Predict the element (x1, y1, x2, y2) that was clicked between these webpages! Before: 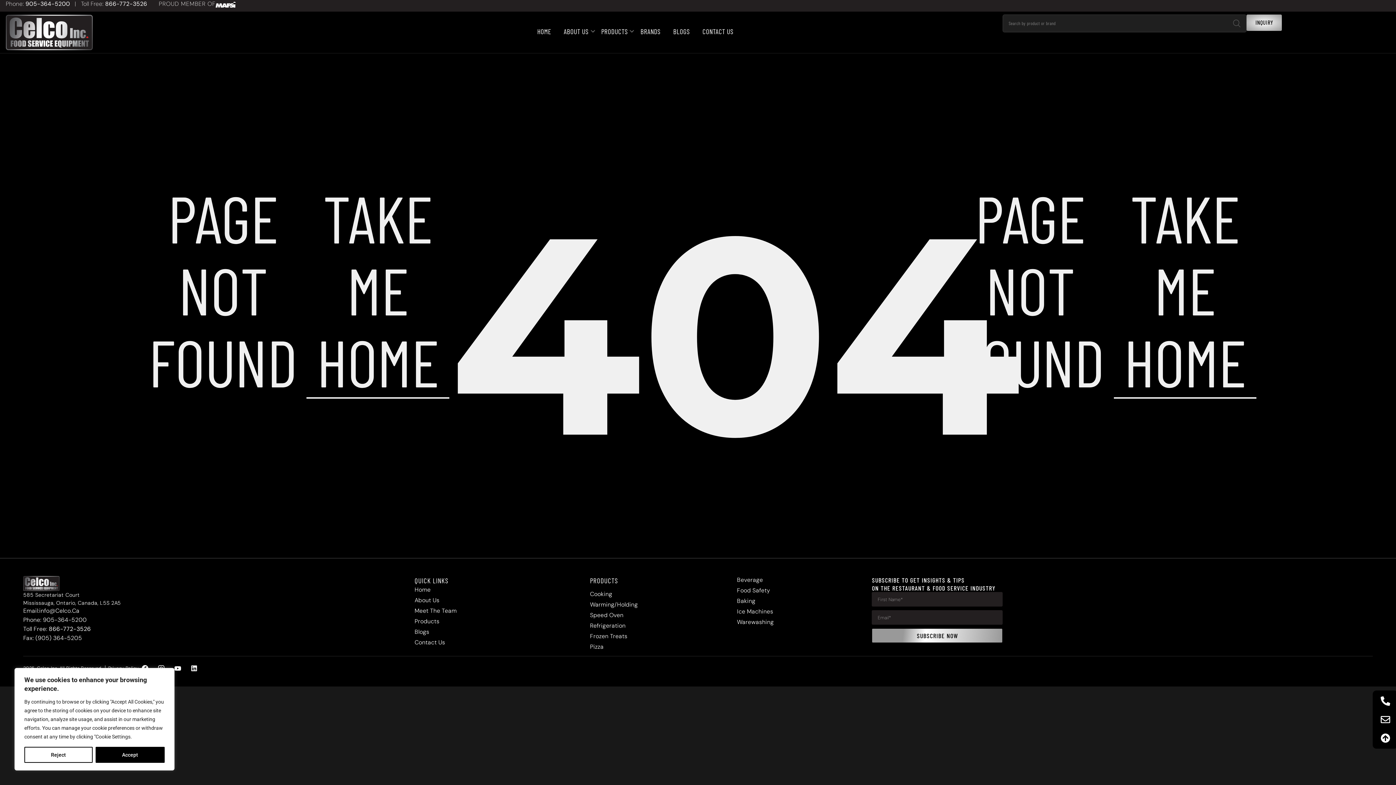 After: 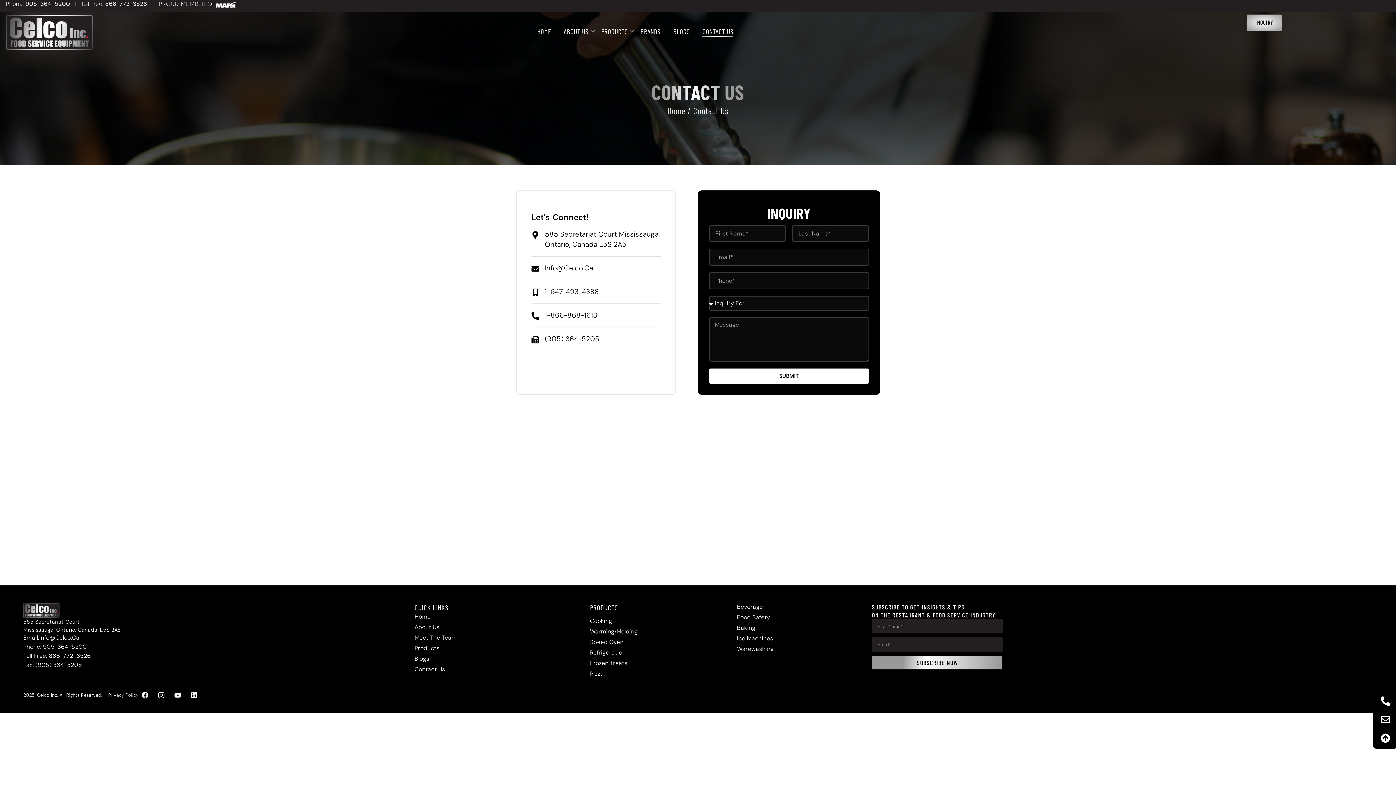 Action: bbox: (1247, 14, 1282, 30) label: INQUIRY